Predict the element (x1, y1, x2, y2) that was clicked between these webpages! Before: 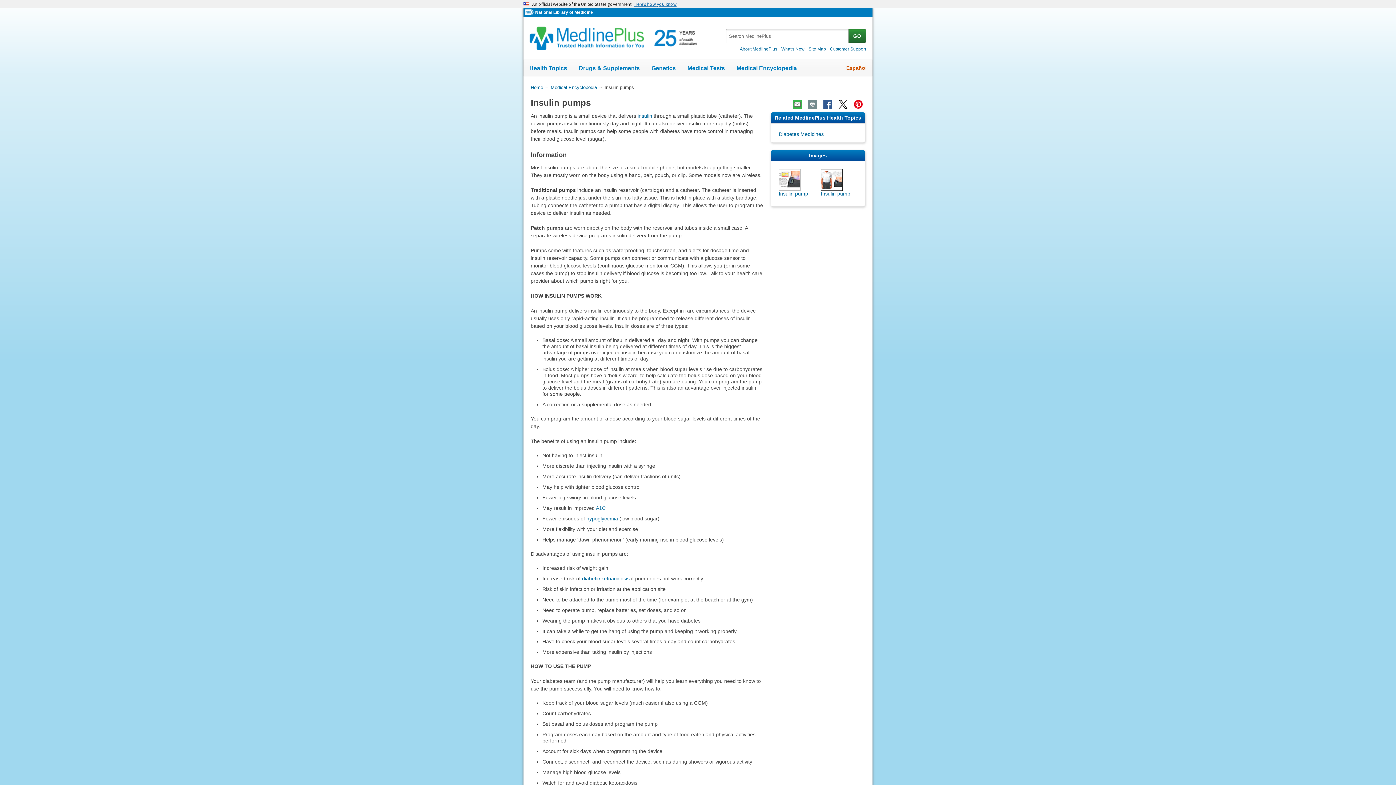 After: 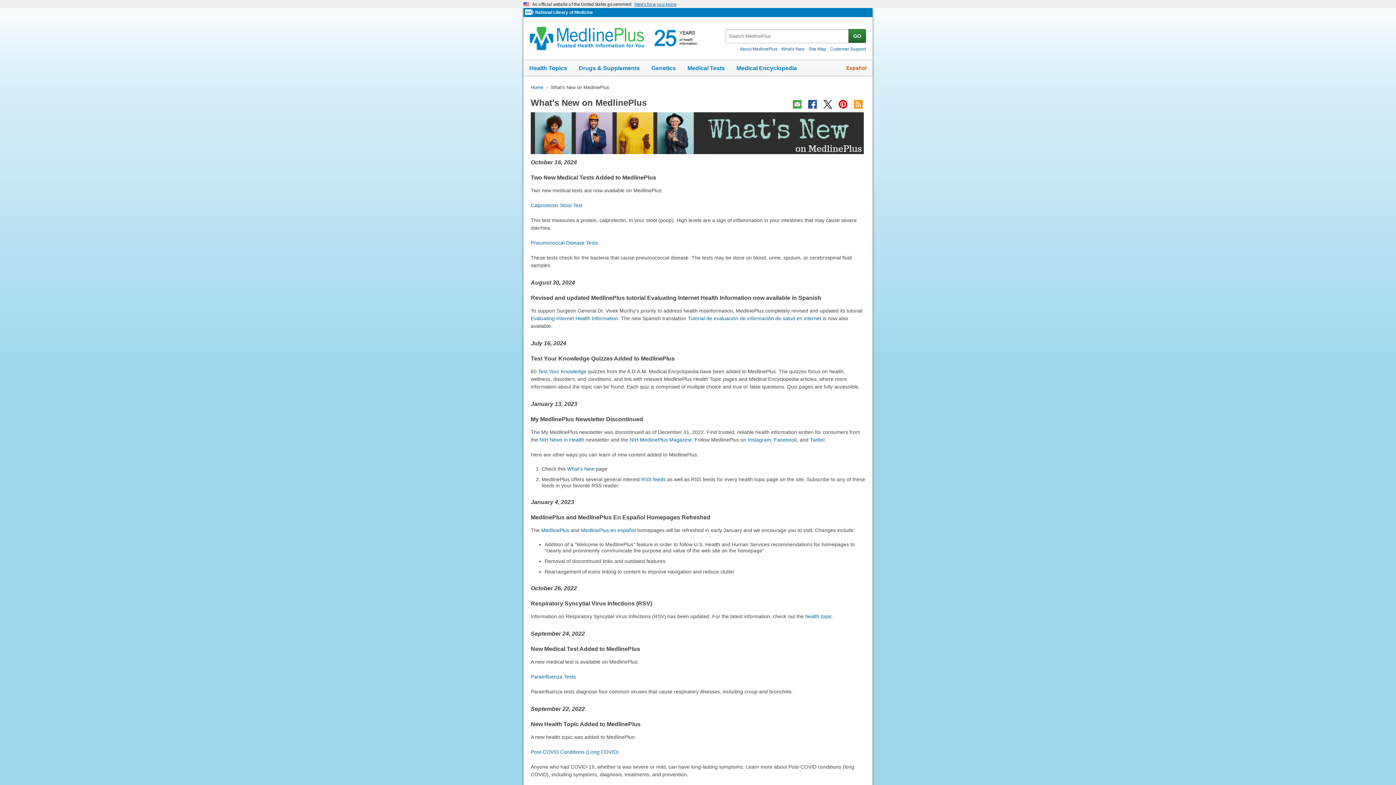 Action: label: What's New bbox: (780, 46, 806, 51)